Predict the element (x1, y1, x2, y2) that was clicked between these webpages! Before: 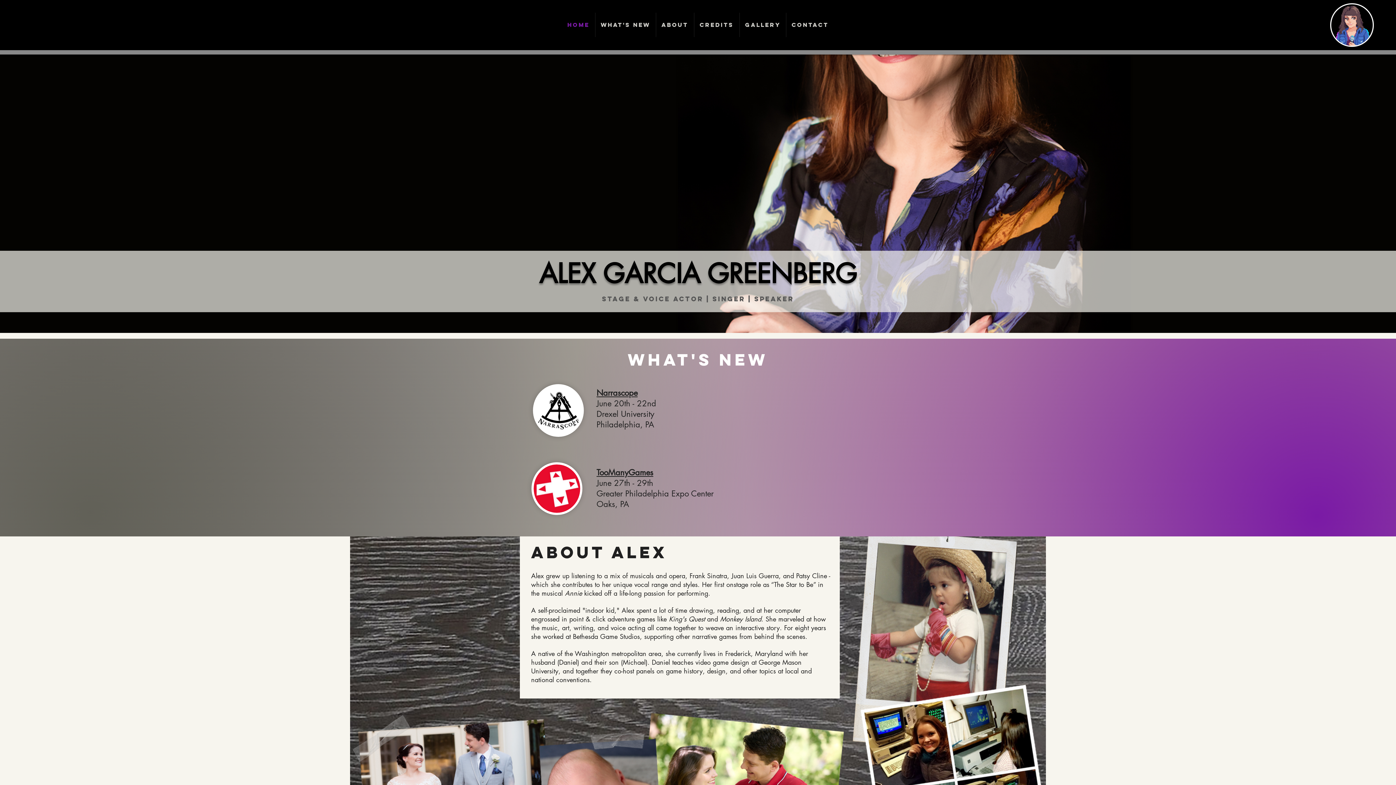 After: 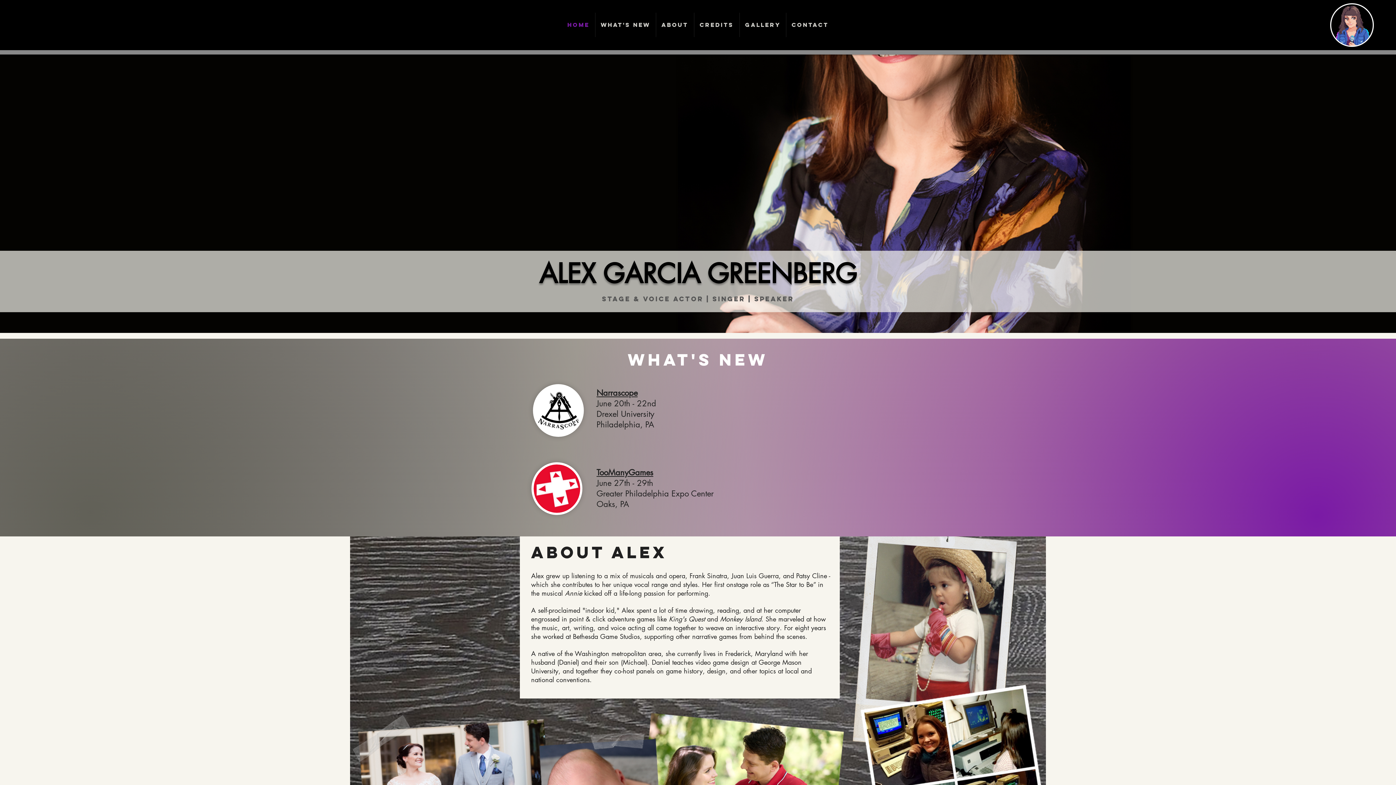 Action: label: Narrascope bbox: (596, 388, 637, 398)